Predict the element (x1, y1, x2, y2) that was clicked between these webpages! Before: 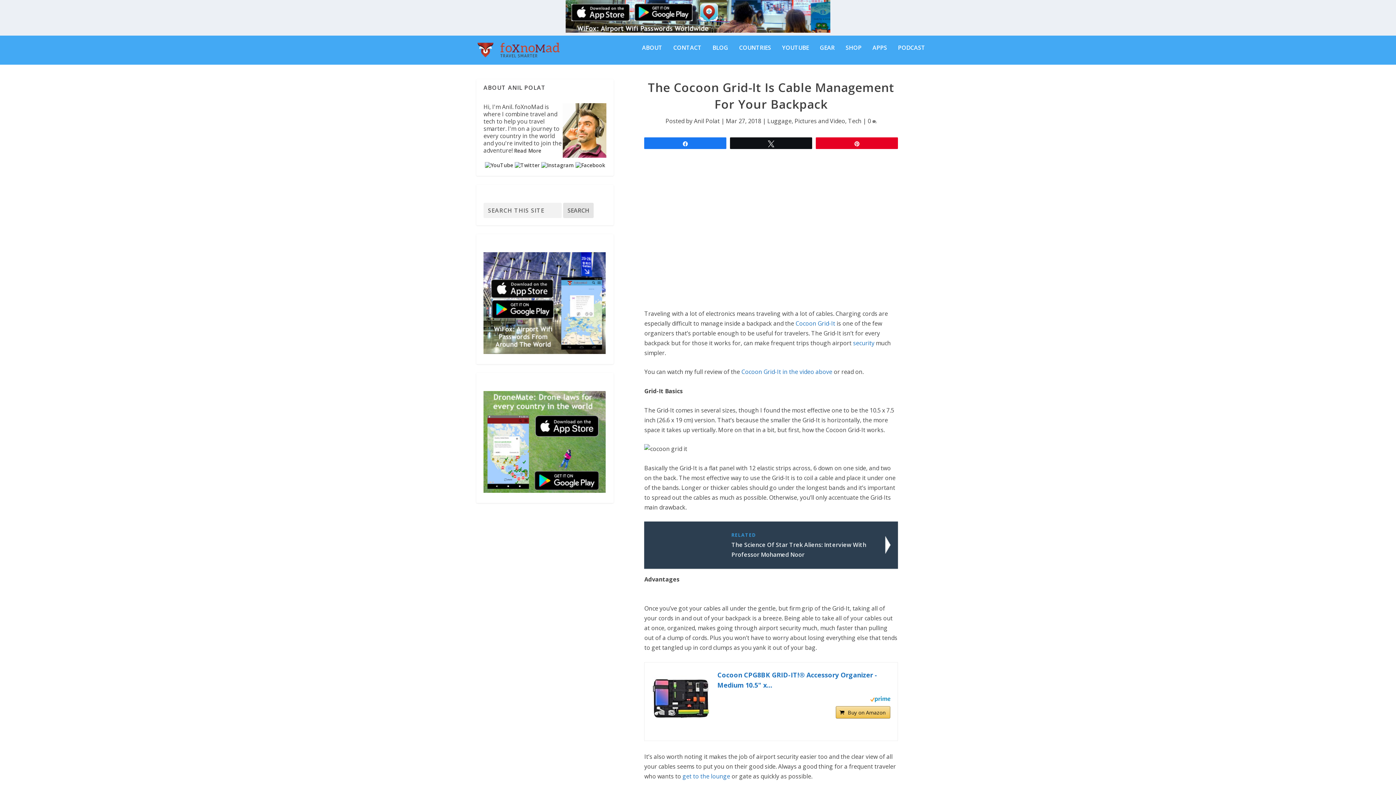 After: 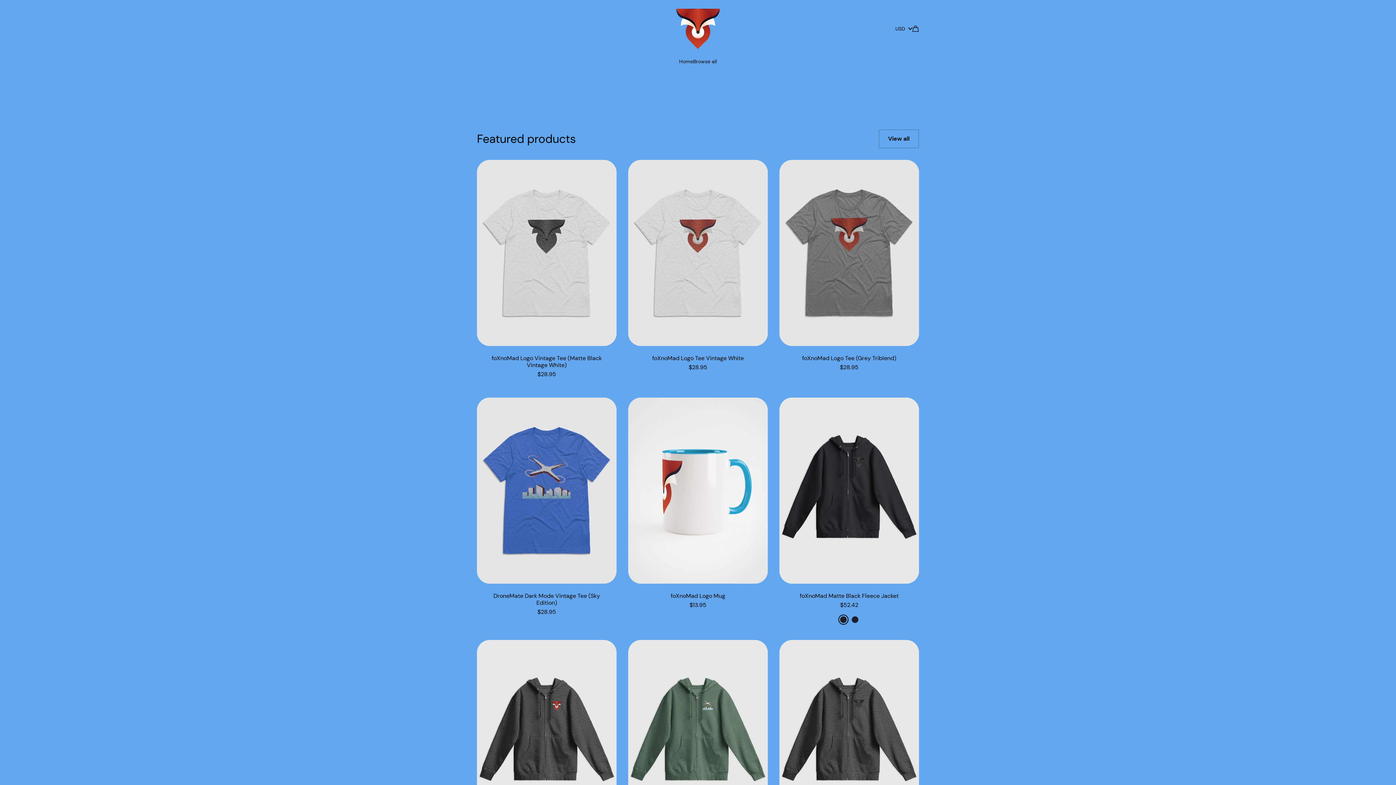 Action: label: SHOP bbox: (845, 44, 861, 62)